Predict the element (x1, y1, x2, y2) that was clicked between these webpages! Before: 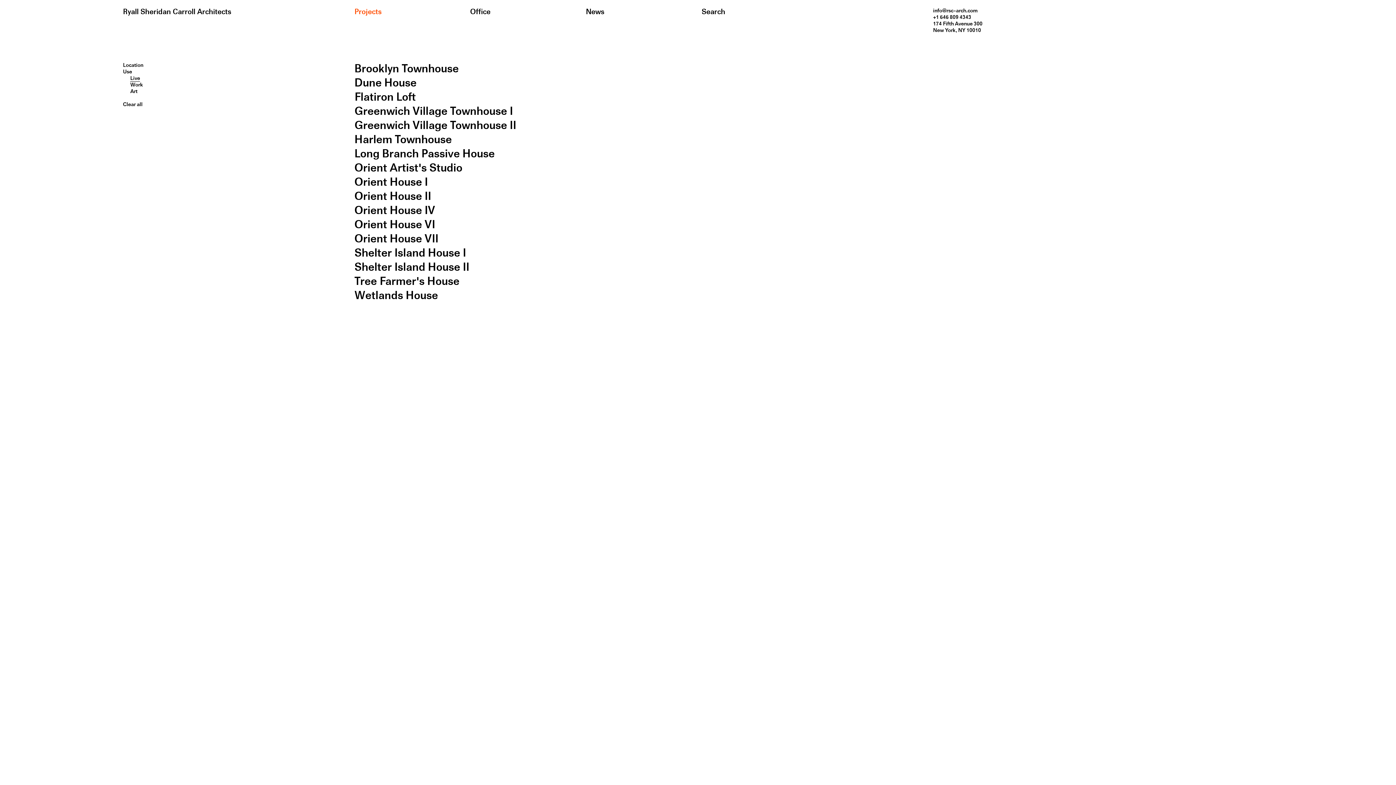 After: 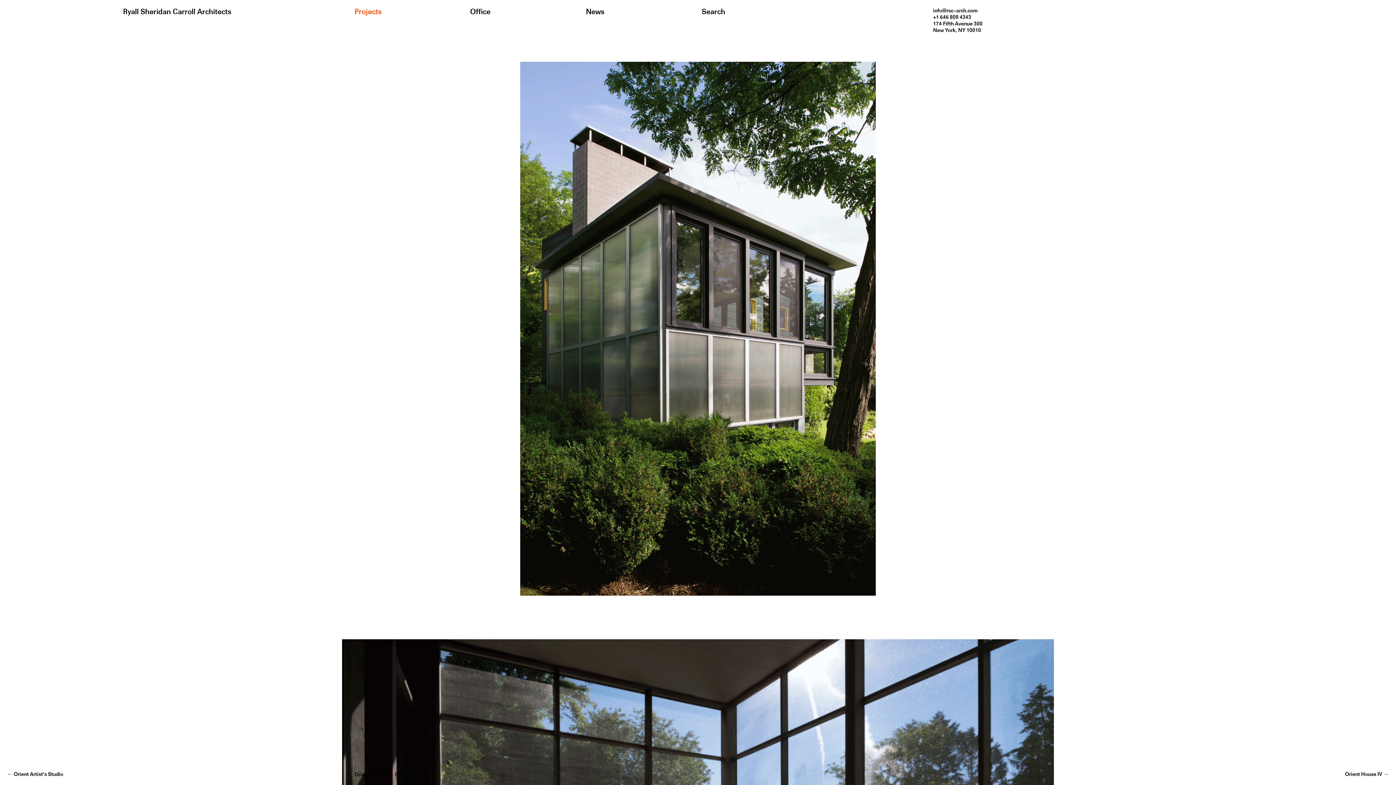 Action: label: Orient House I bbox: (354, 175, 427, 188)